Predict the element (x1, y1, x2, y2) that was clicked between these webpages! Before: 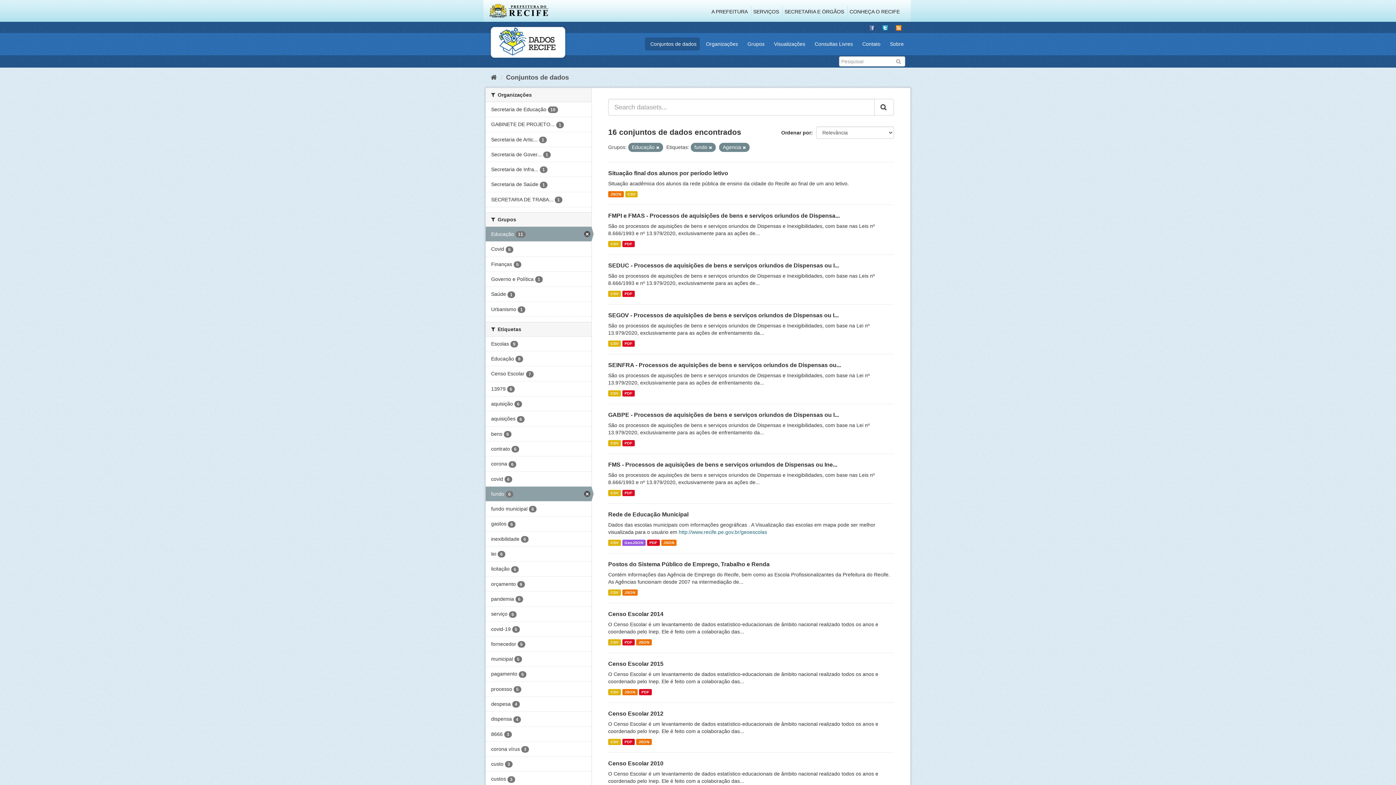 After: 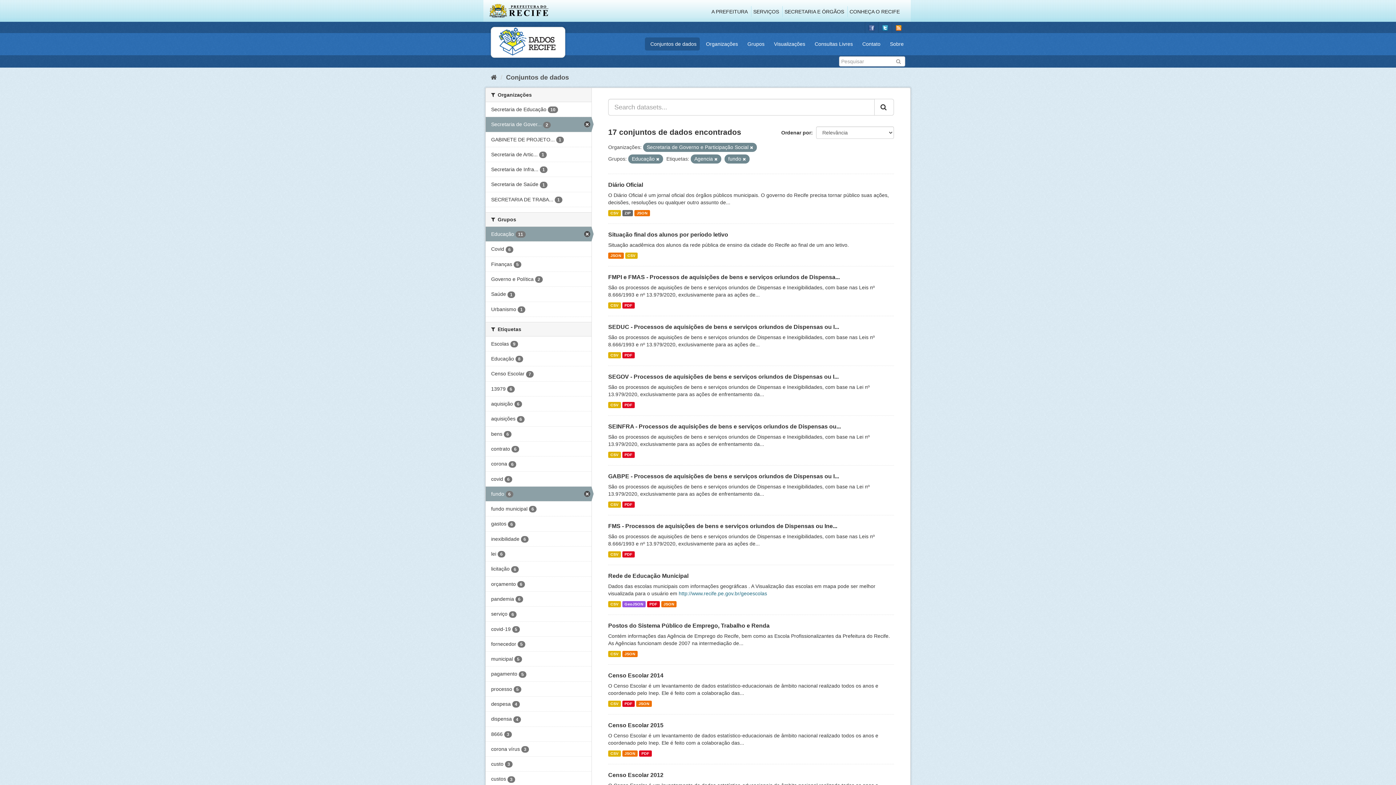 Action: label: Secretaria de Gover... 1 bbox: (485, 147, 591, 161)